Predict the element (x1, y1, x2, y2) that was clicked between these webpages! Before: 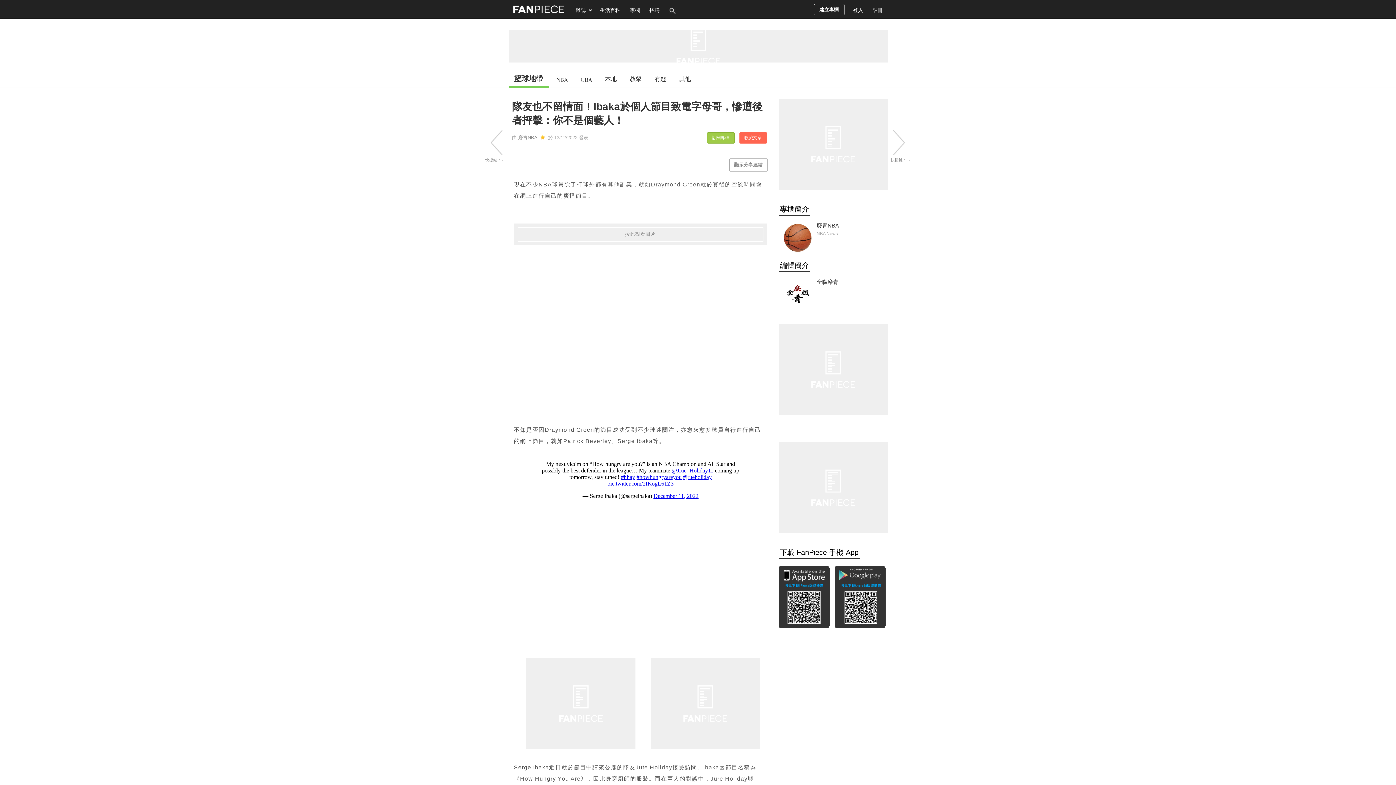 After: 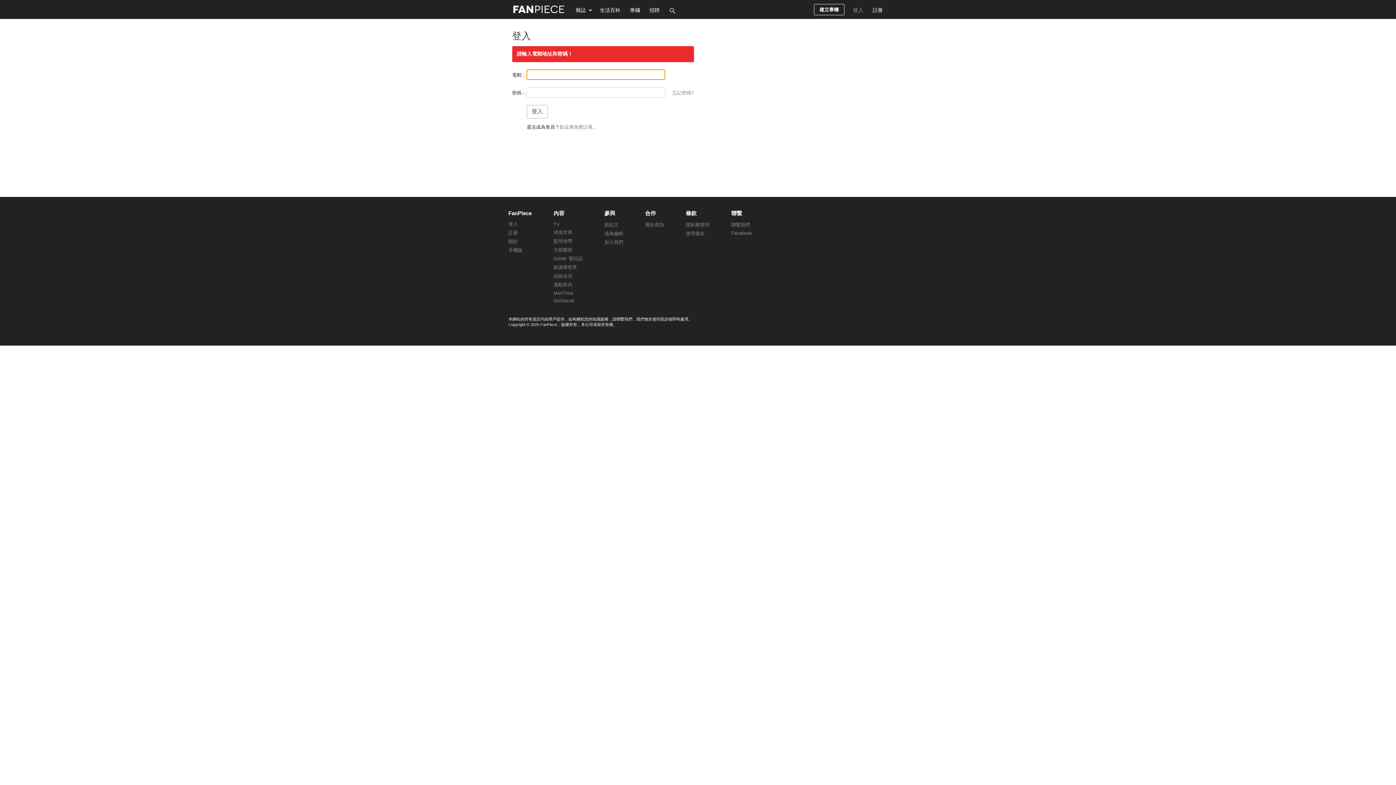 Action: label: 建立專欄 bbox: (814, 4, 844, 15)